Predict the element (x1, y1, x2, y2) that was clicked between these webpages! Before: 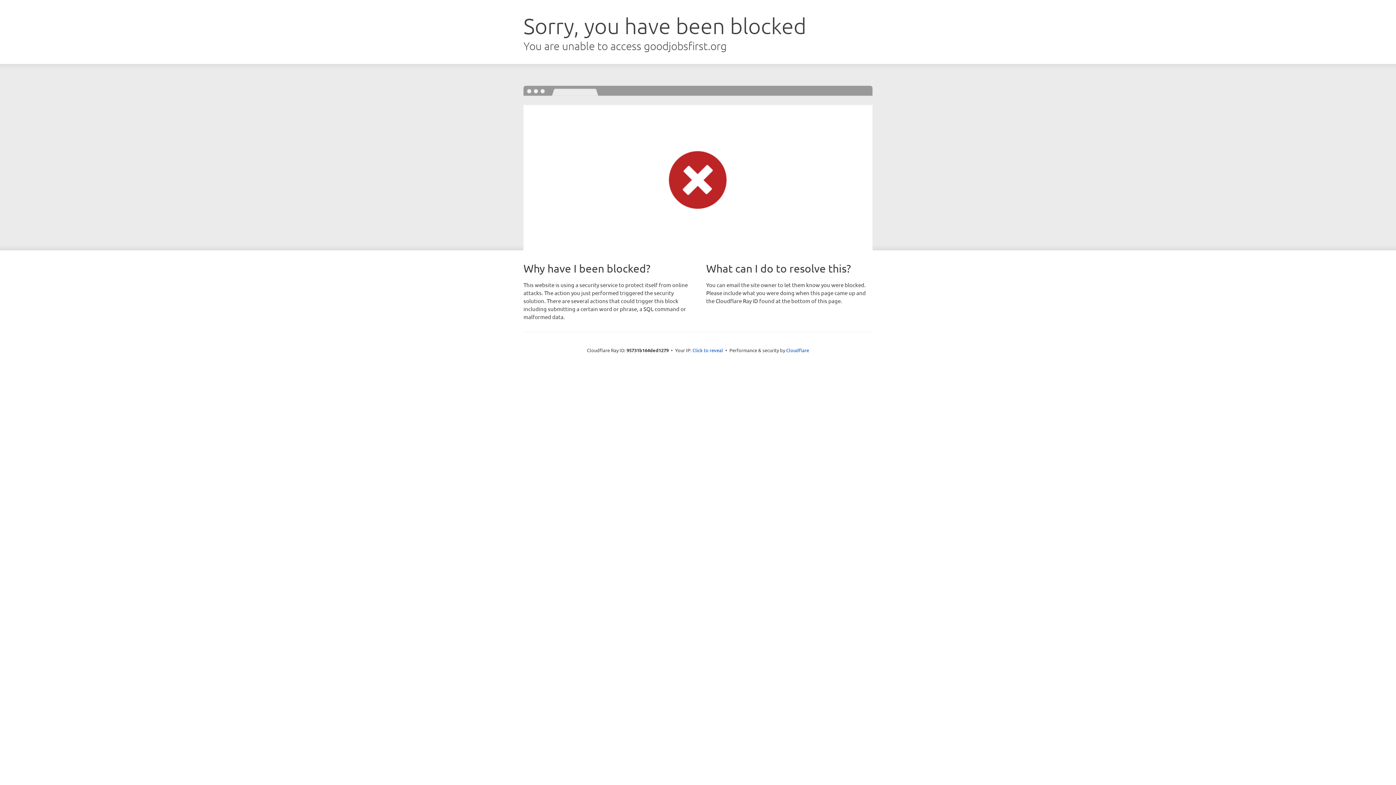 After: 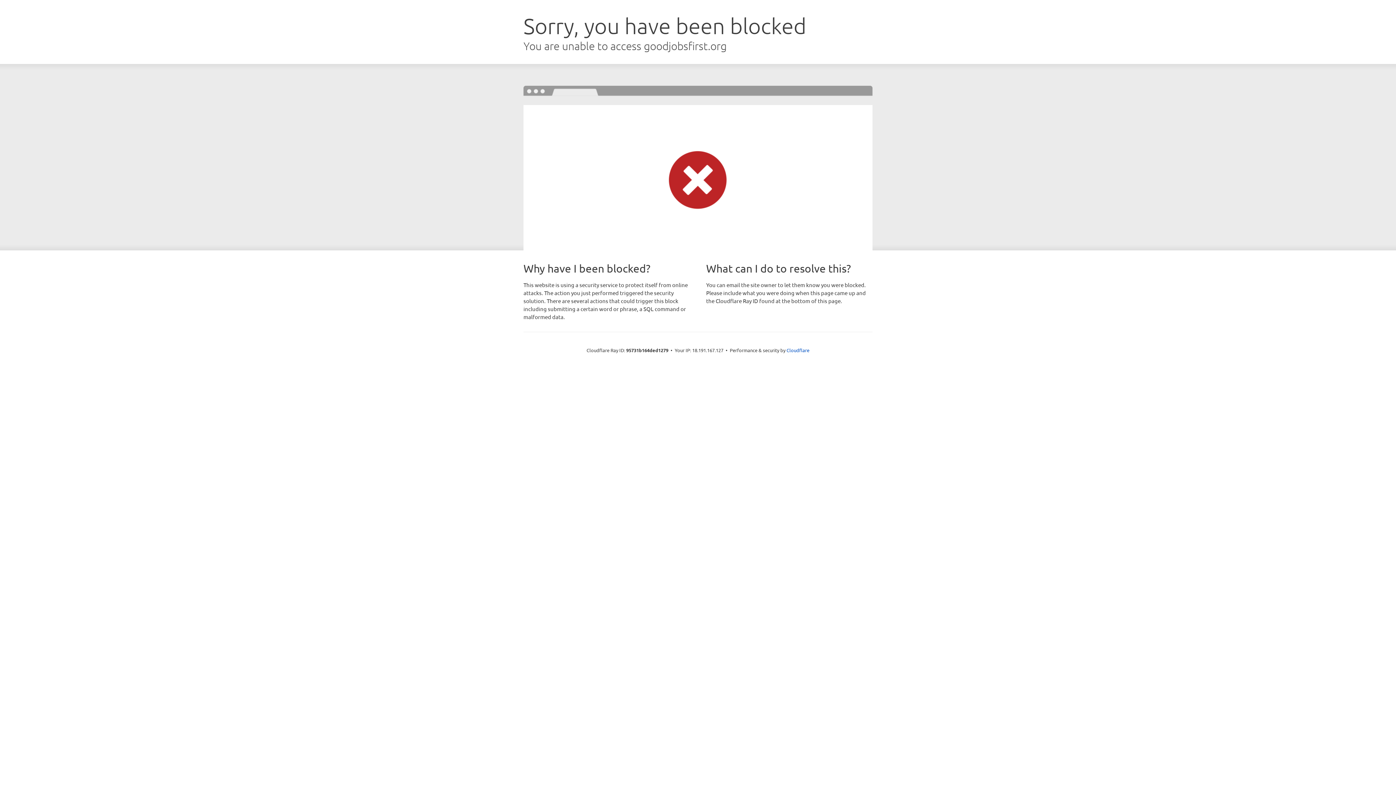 Action: label: Click to reveal bbox: (692, 346, 723, 353)